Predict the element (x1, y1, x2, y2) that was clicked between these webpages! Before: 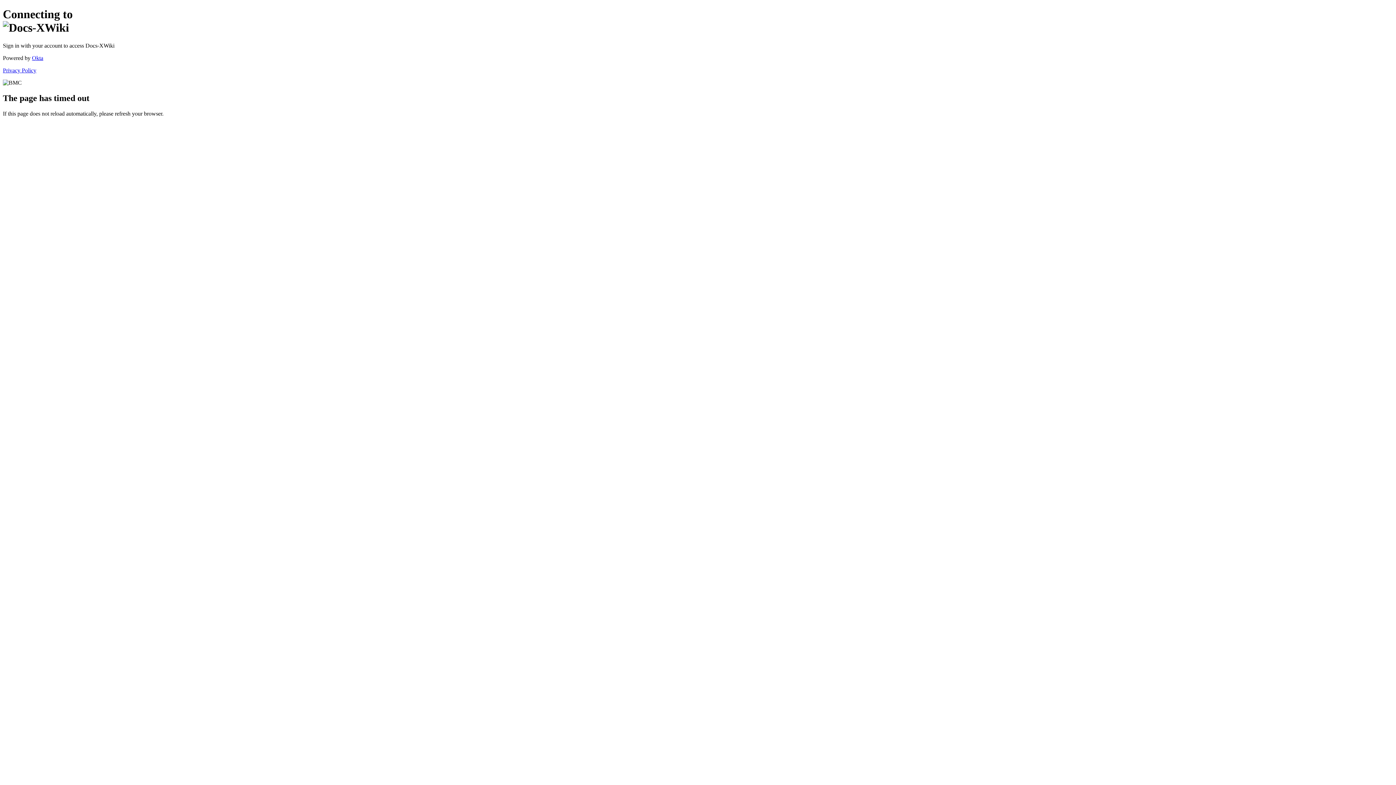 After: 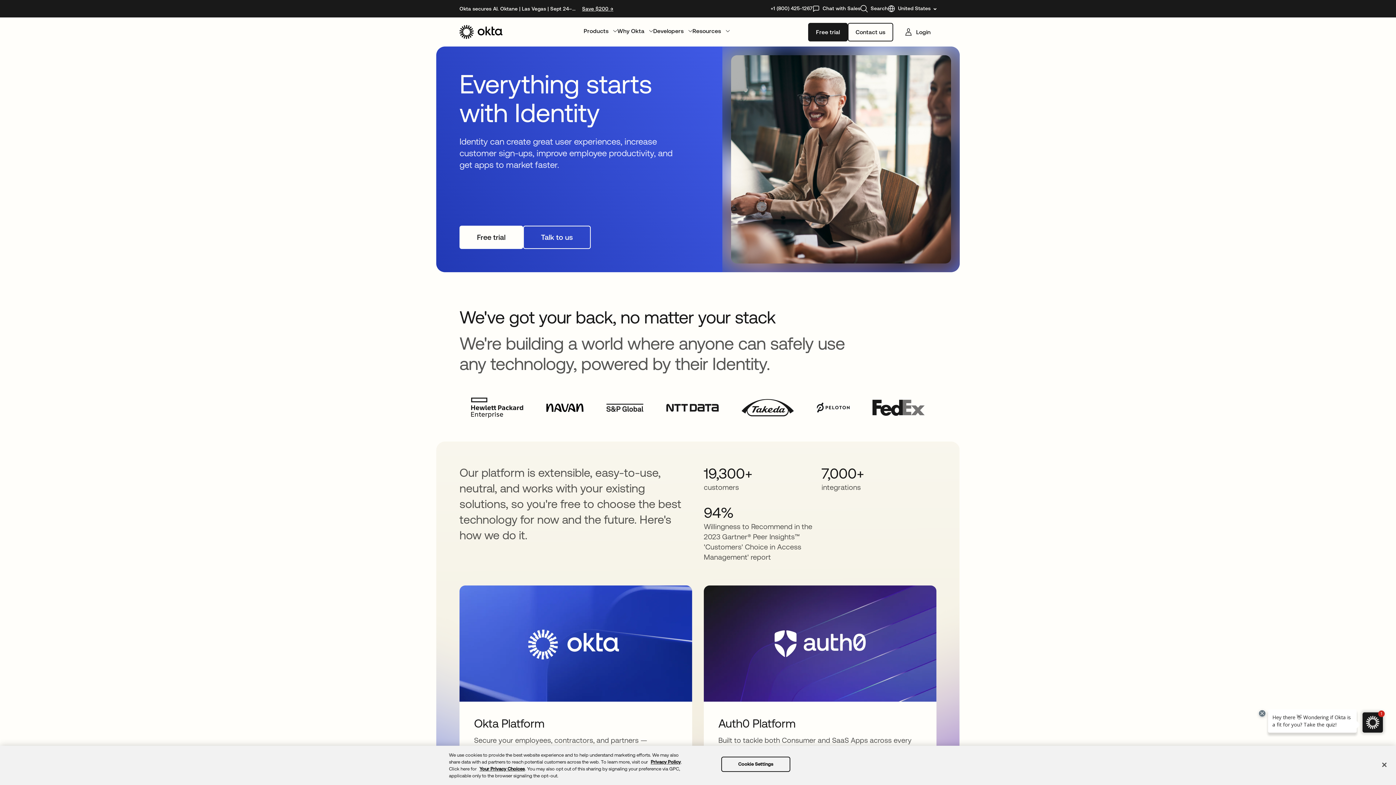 Action: label: Okta bbox: (32, 54, 43, 61)